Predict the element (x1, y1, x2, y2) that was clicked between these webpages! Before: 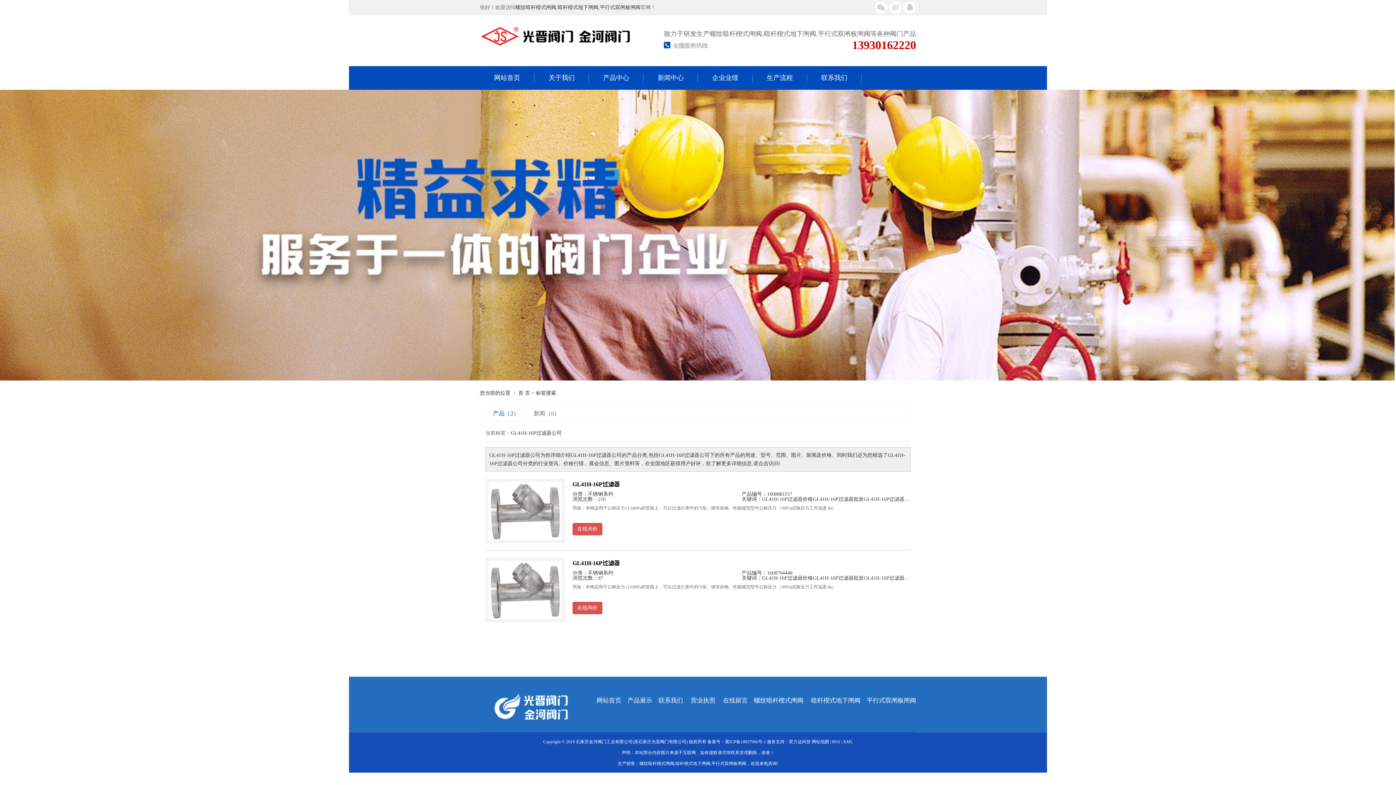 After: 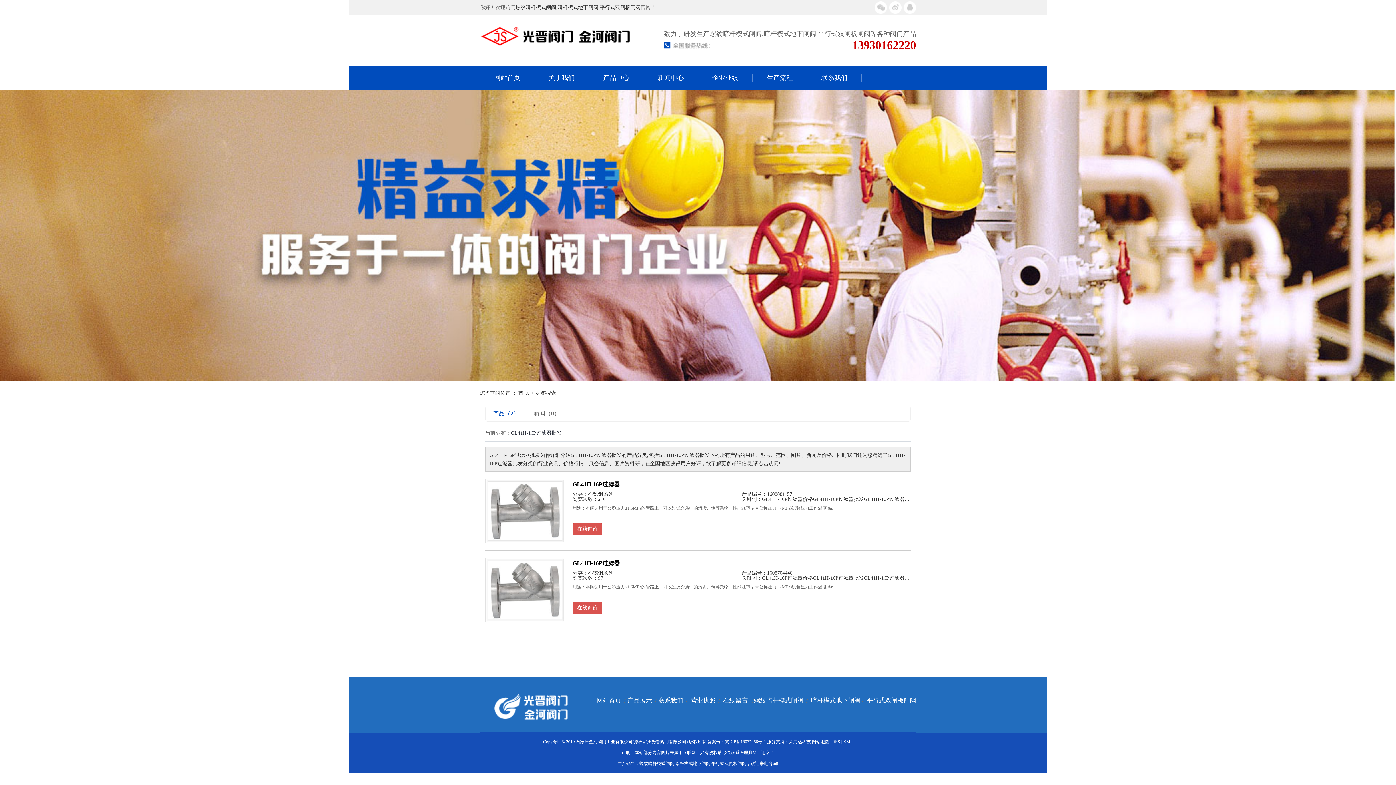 Action: bbox: (813, 496, 864, 502) label: GL41H-16P过滤器批发